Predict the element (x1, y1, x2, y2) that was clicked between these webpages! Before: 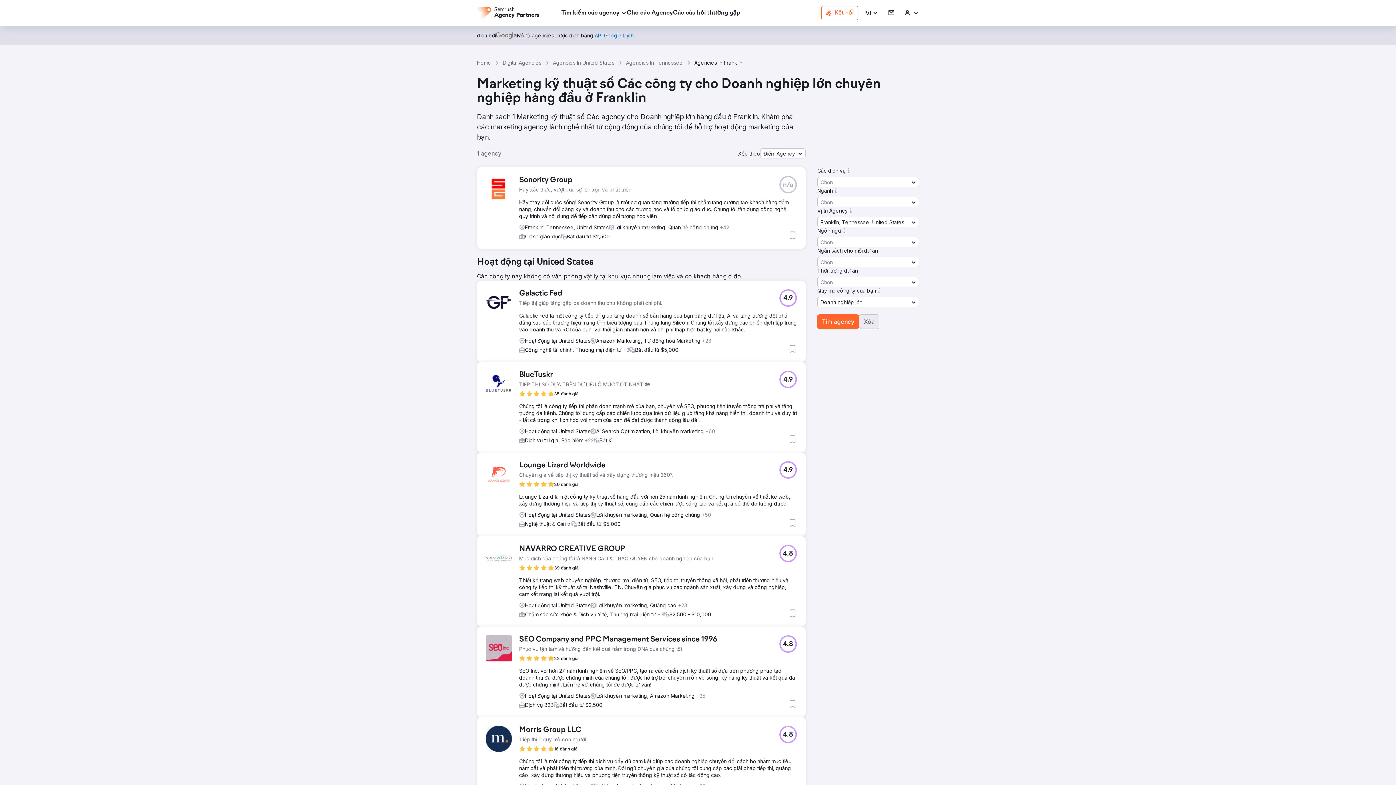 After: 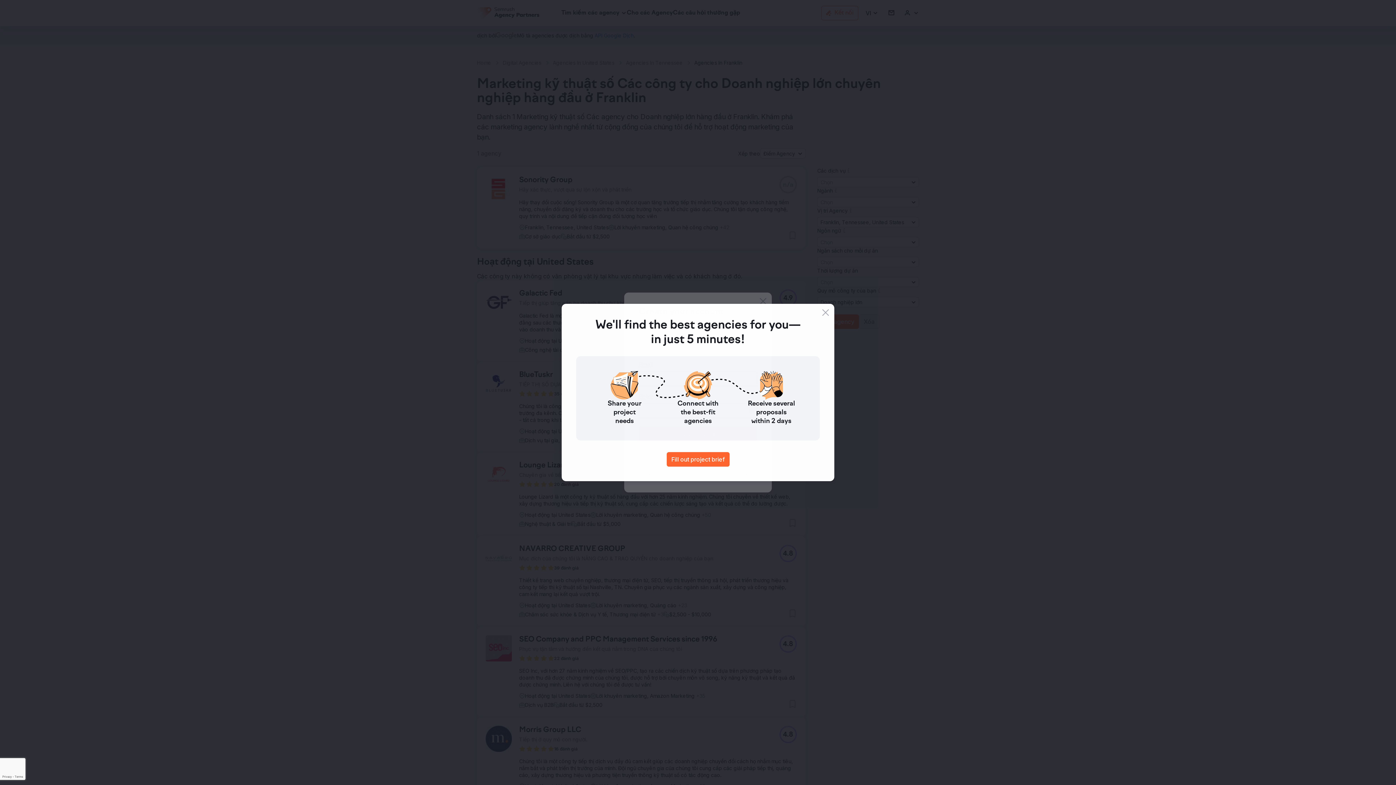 Action: label: Đăng nhập bbox: (904, 9, 919, 16)